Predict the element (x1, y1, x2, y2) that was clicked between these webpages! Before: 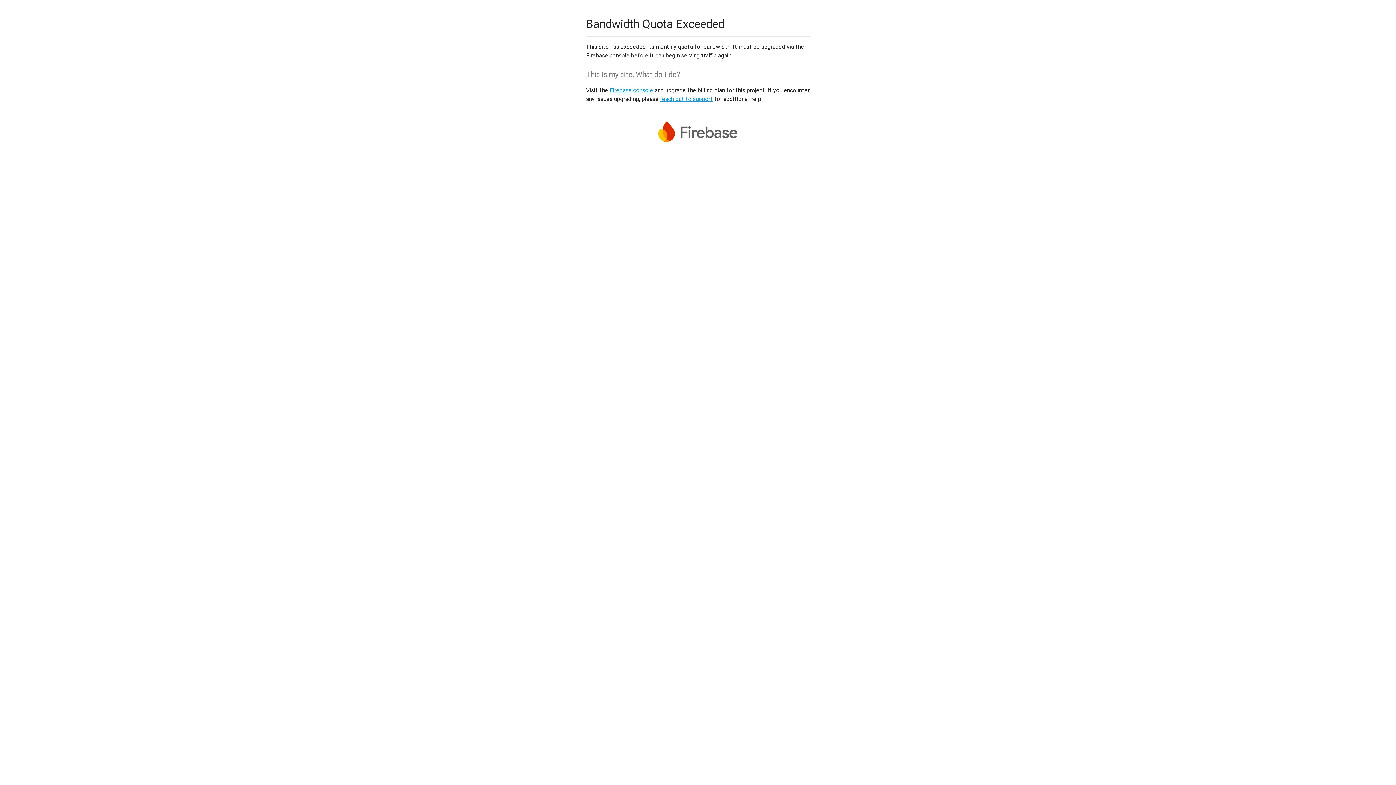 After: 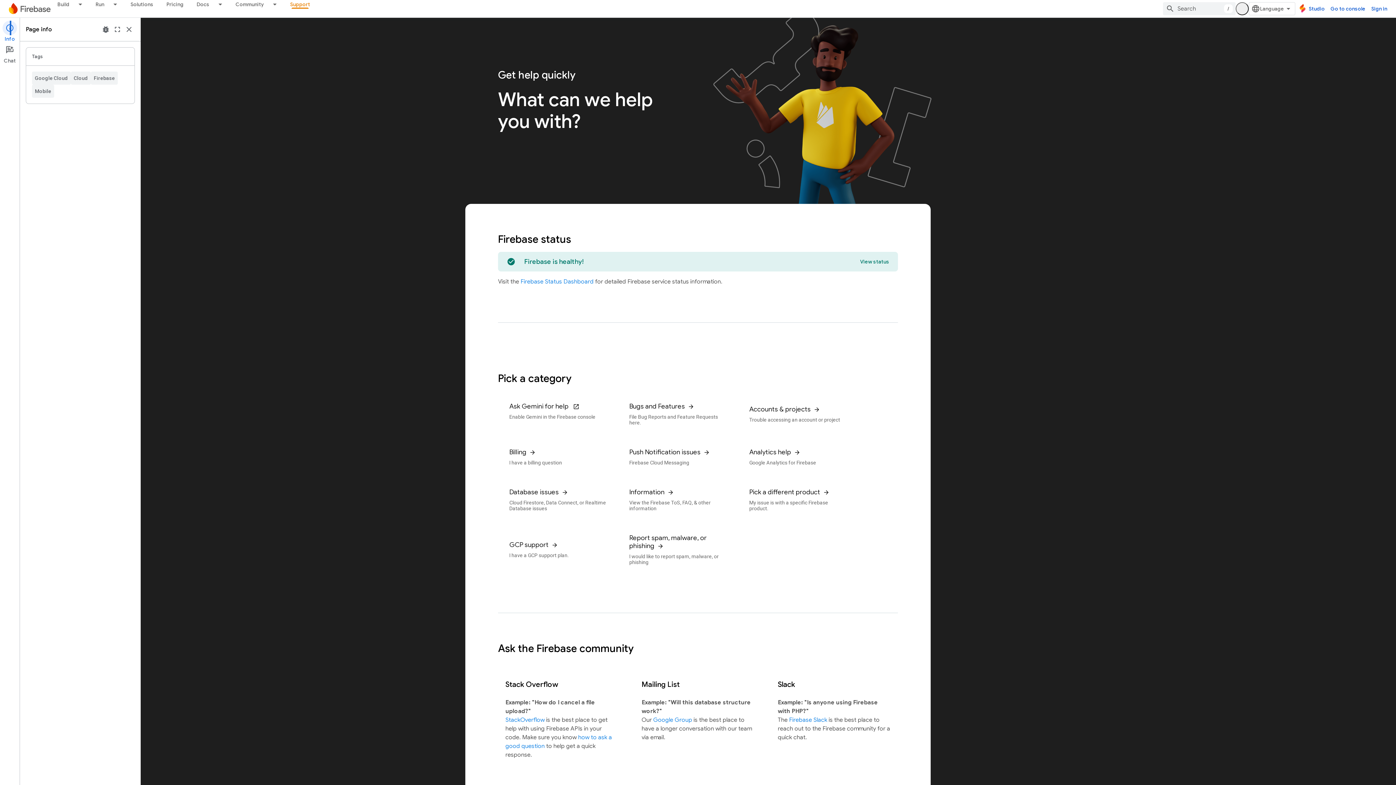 Action: bbox: (660, 95, 713, 102) label: reach out to support